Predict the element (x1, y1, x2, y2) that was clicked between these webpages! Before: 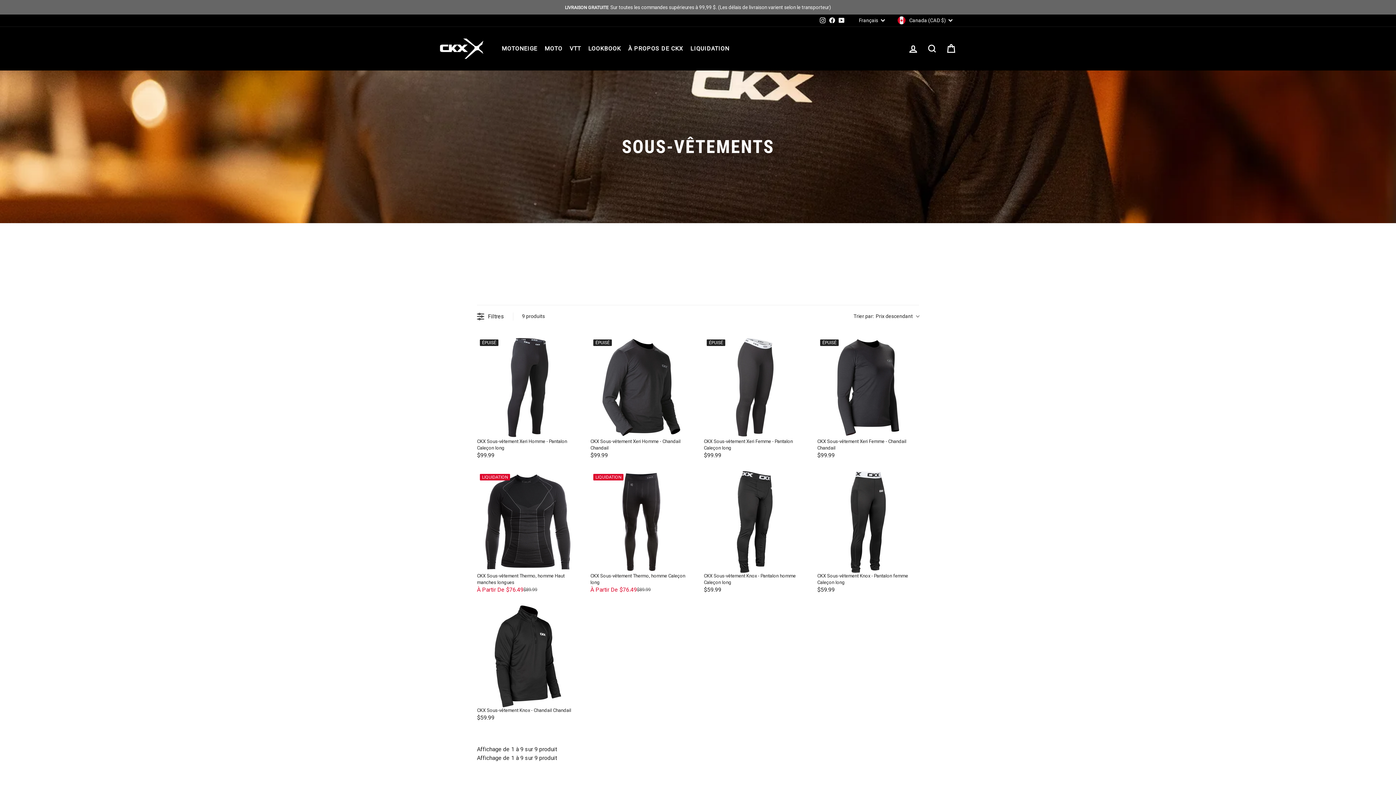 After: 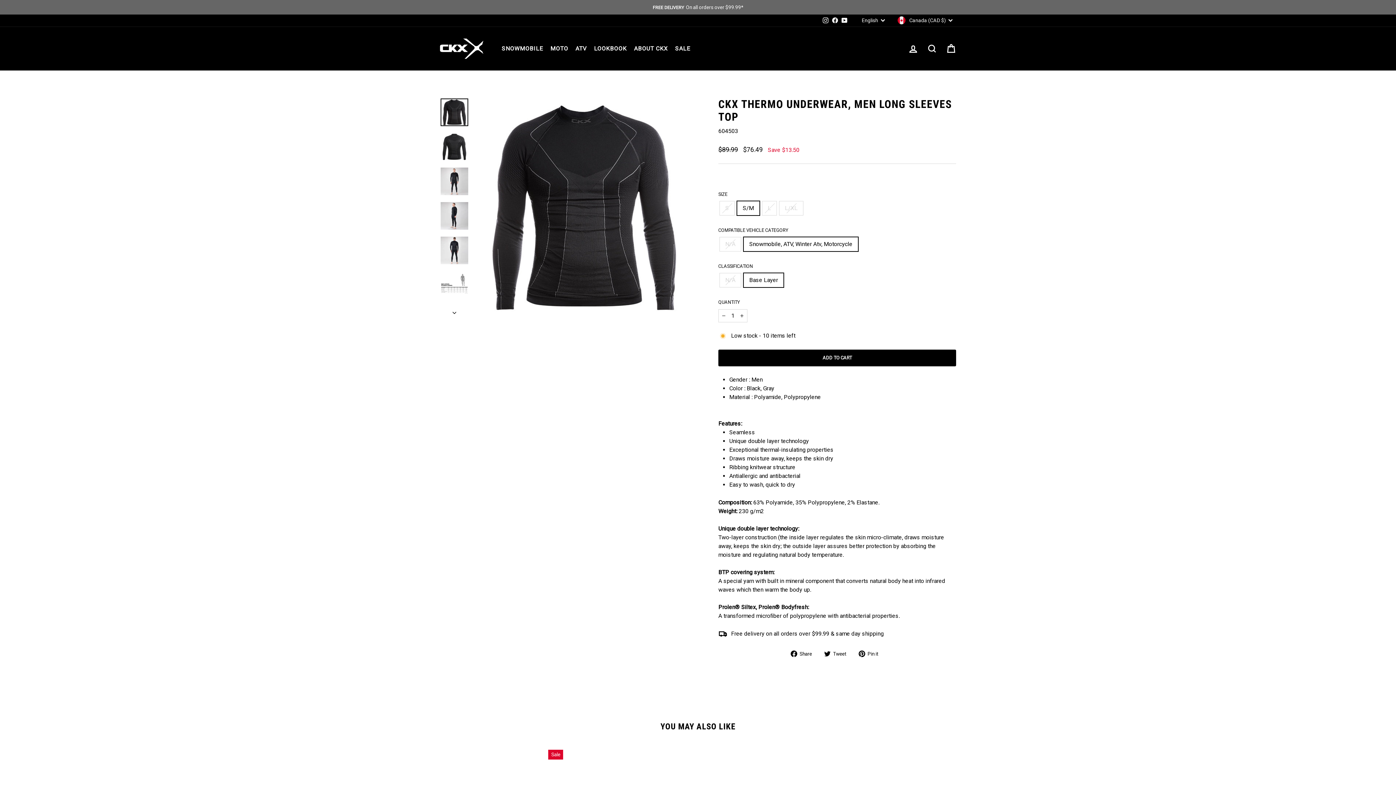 Action: bbox: (477, 572, 578, 594) label: CKX Sous-vêtement Thermo, homme Haut manches longues
À Partir De $76.49
$89.99